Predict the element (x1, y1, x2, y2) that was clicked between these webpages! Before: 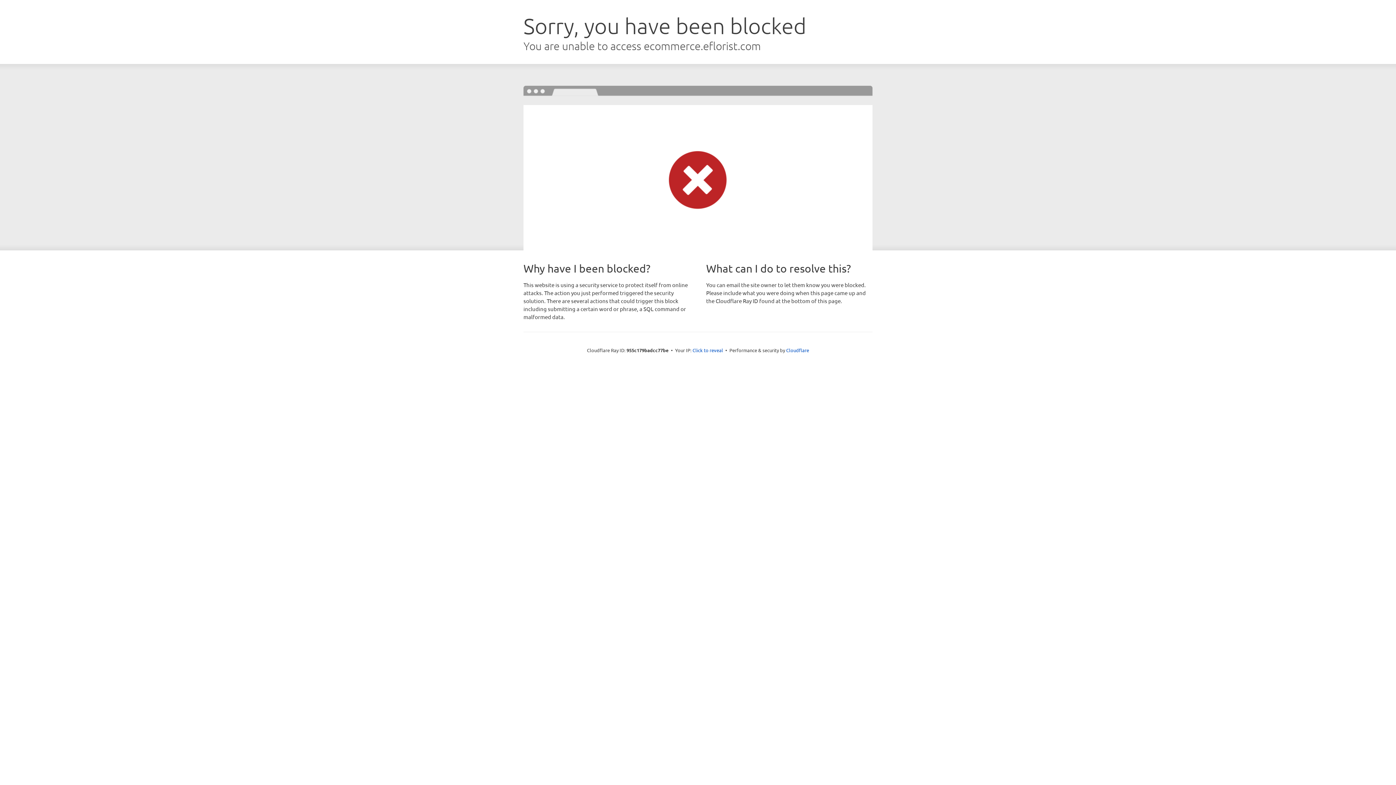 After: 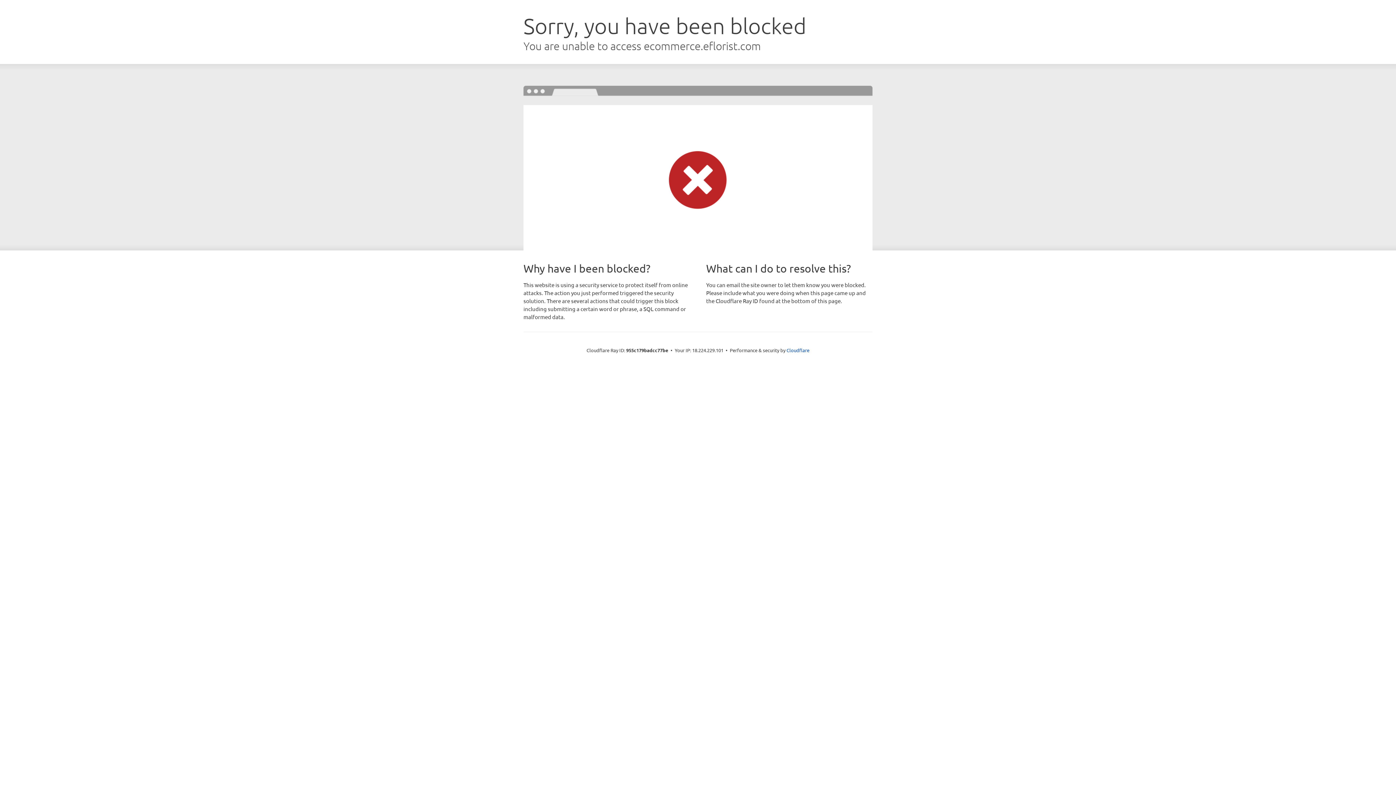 Action: label: Click to reveal bbox: (692, 346, 723, 353)